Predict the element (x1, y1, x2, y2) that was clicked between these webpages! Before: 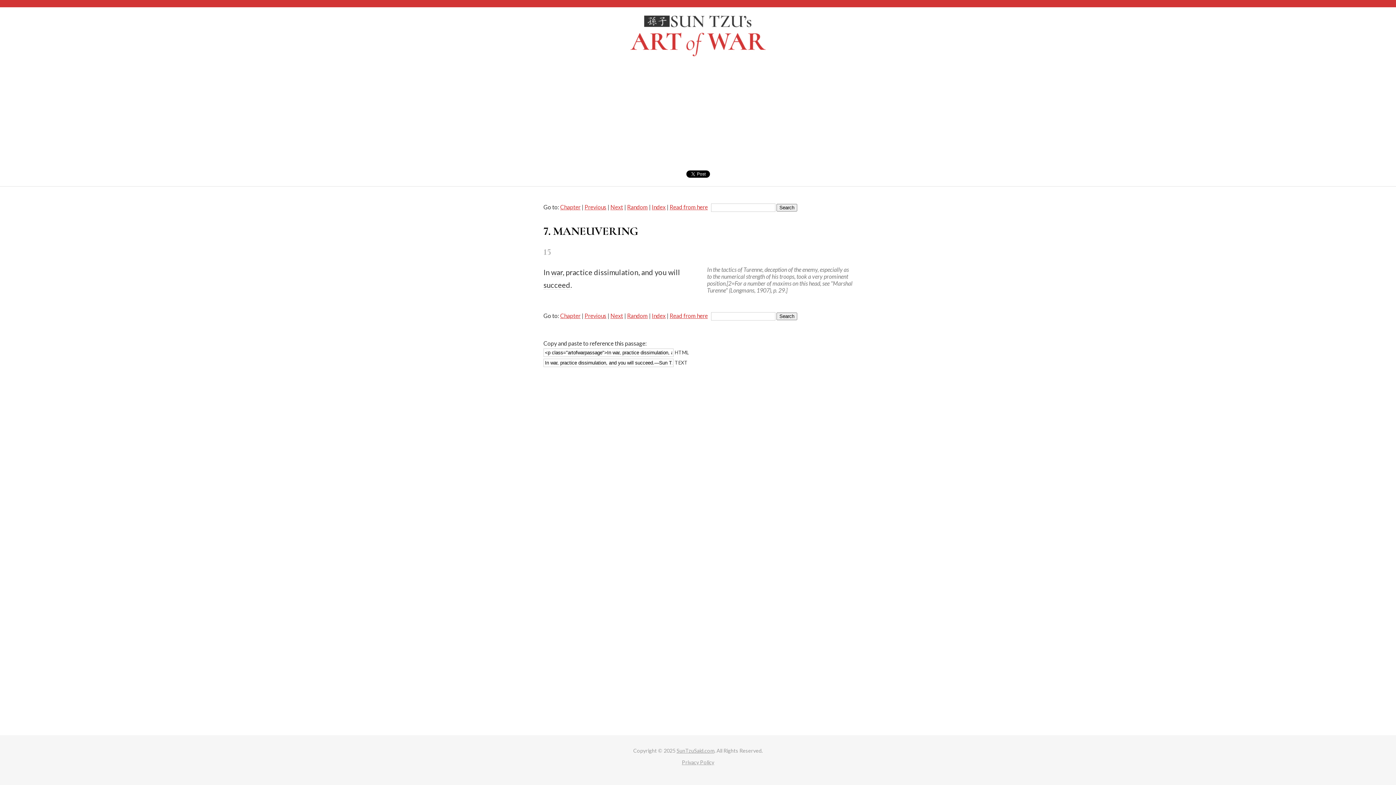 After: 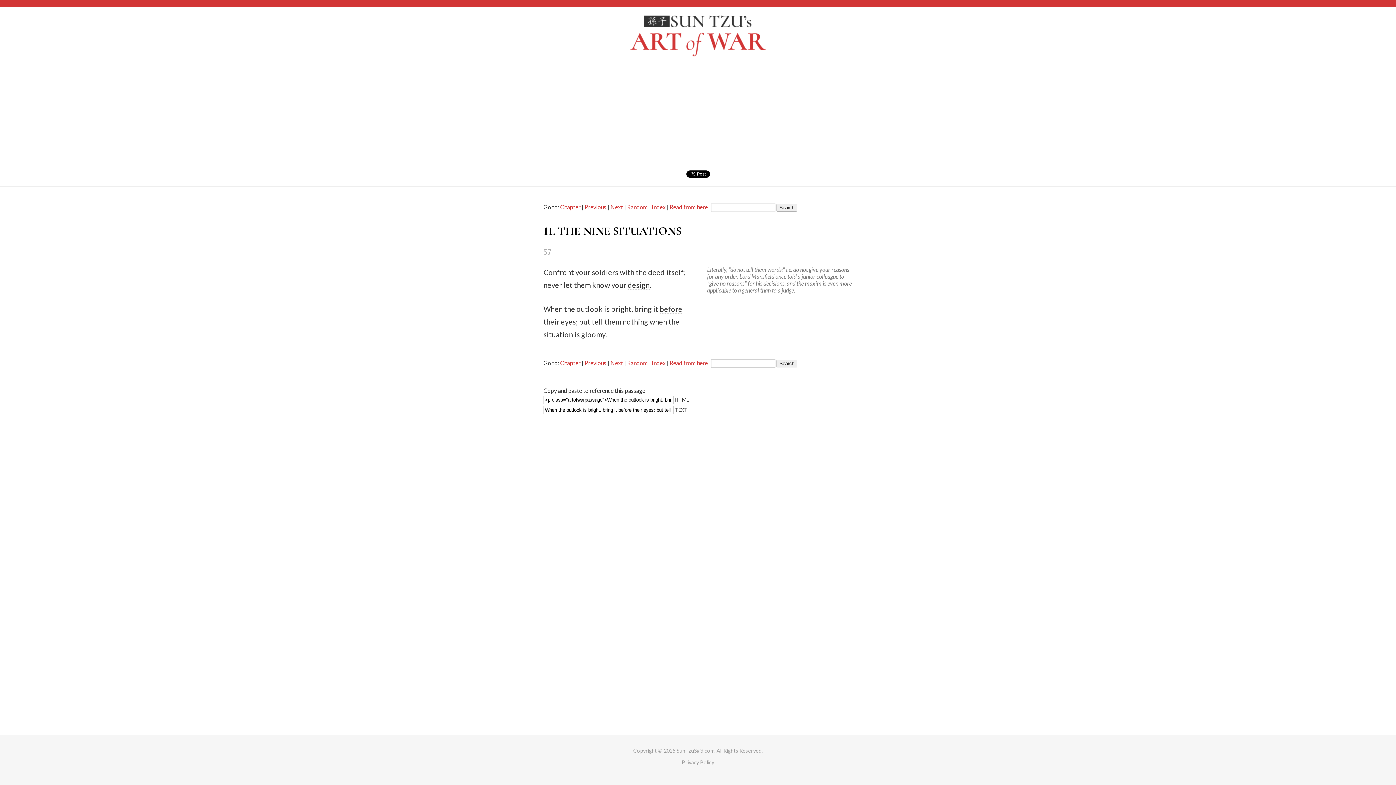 Action: label: Random bbox: (627, 203, 648, 210)